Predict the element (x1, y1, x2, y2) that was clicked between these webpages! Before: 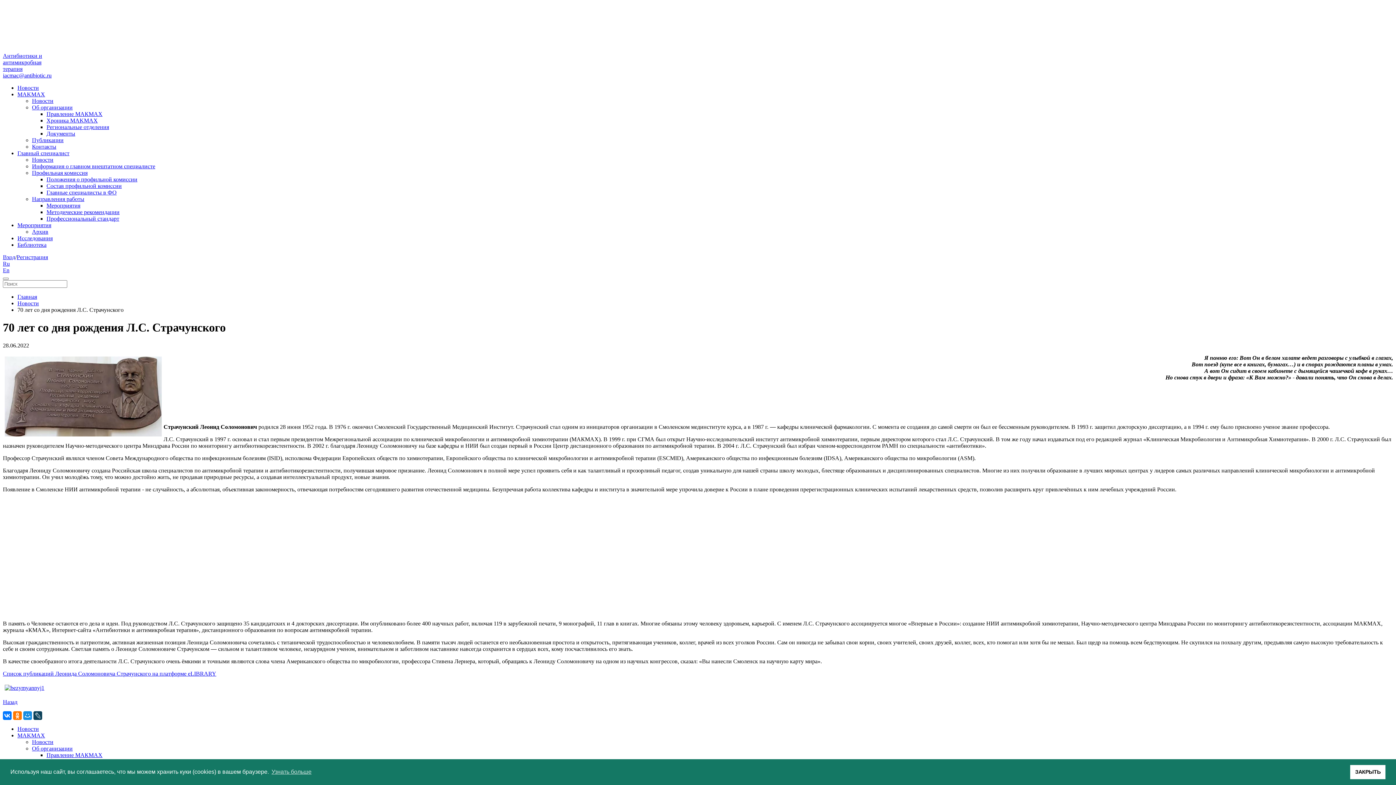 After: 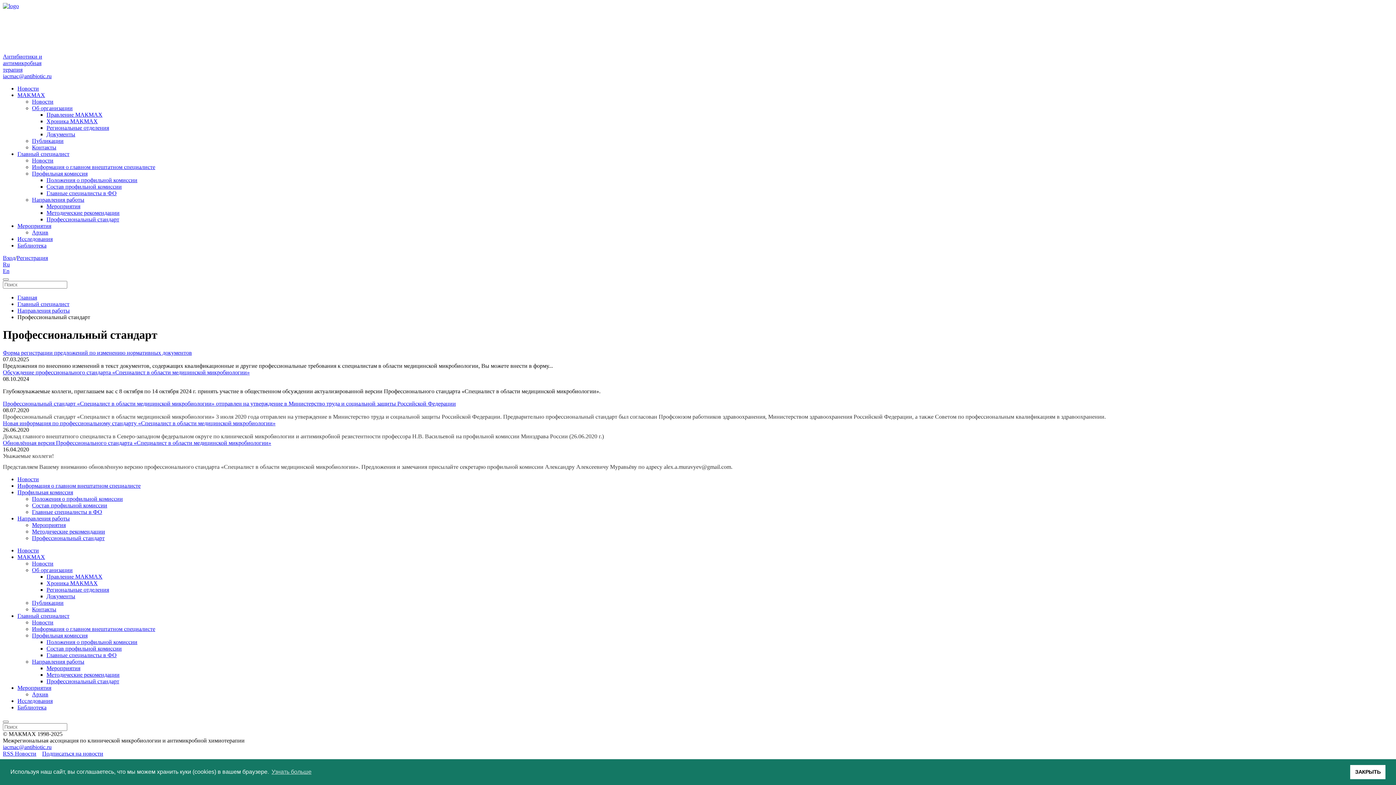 Action: bbox: (46, 215, 119, 221) label: Профессиональный стандарт